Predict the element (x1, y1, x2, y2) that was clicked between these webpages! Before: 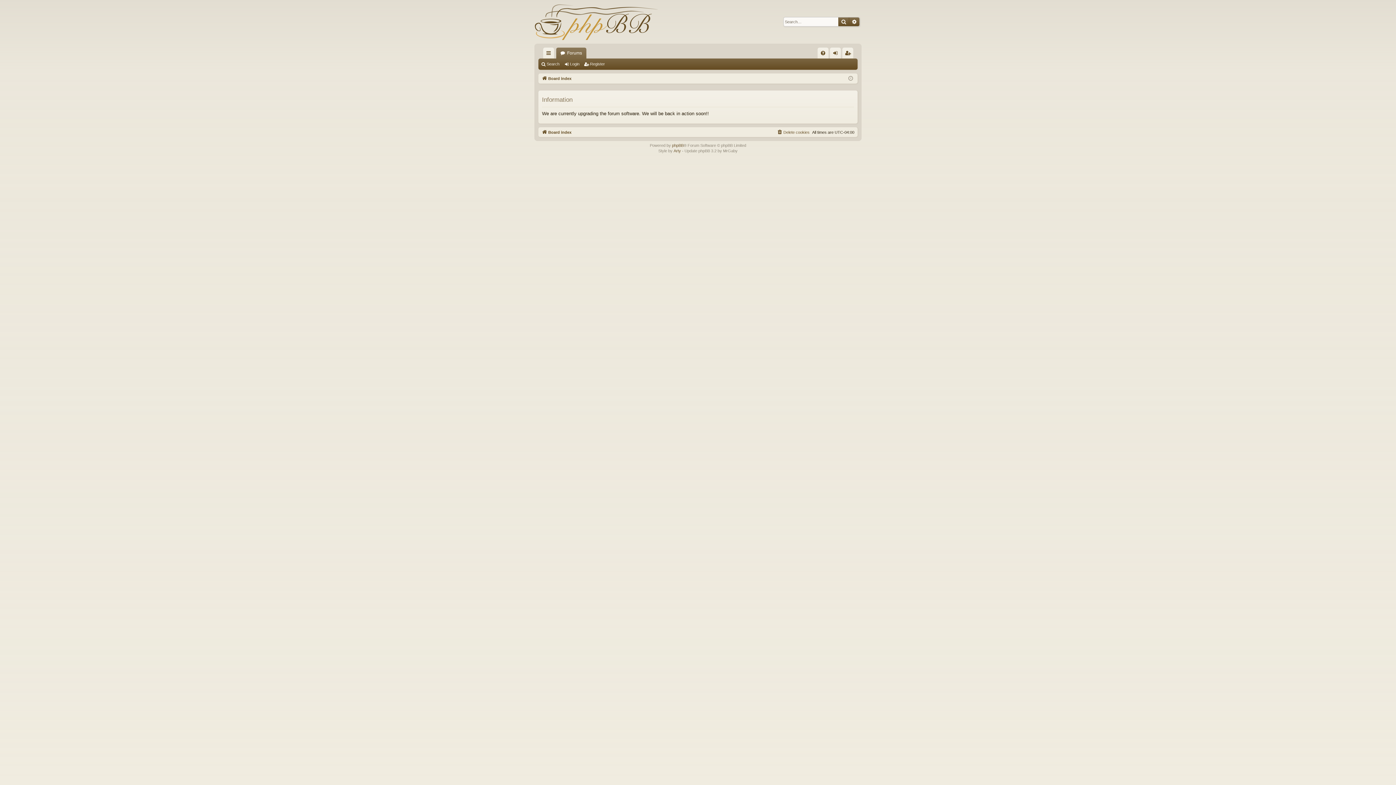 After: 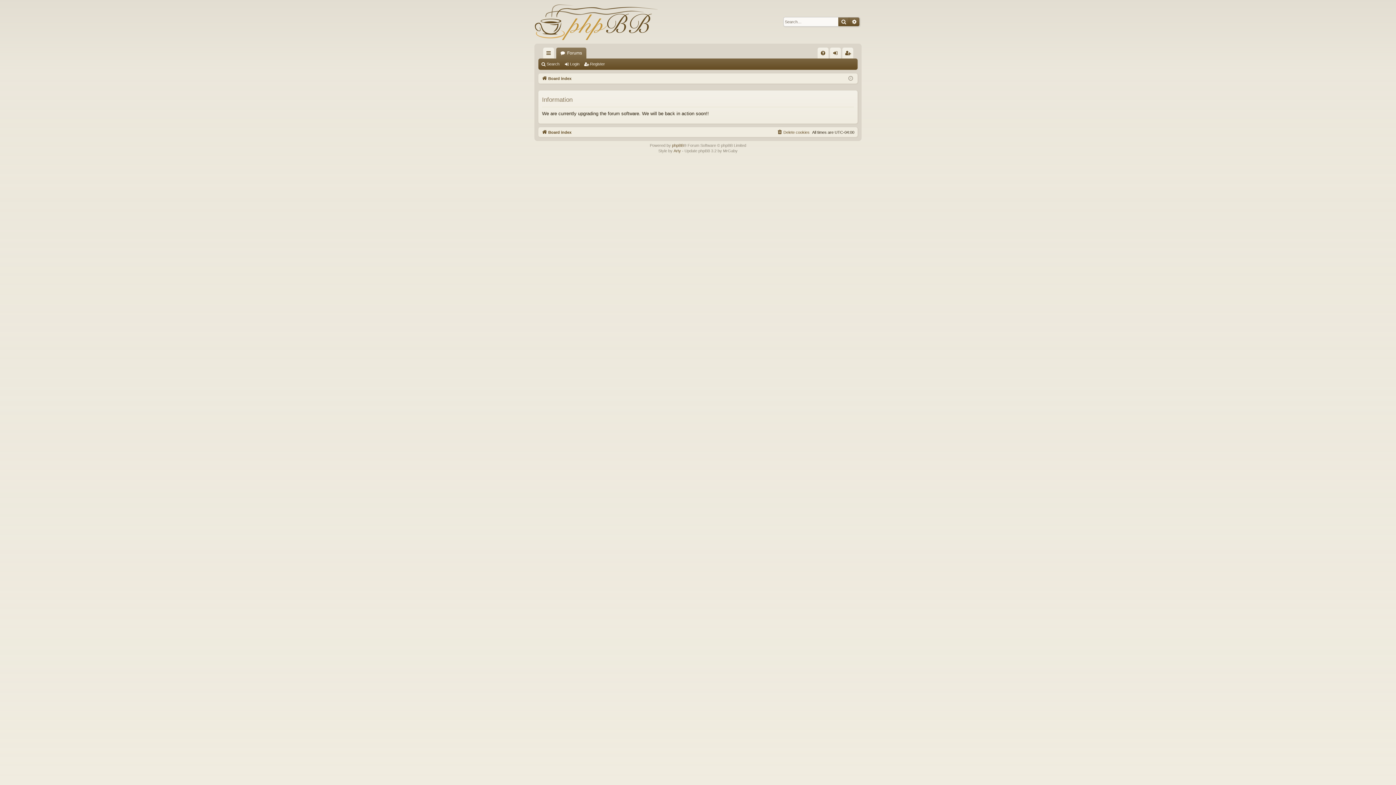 Action: bbox: (541, 74, 571, 82) label: Board index